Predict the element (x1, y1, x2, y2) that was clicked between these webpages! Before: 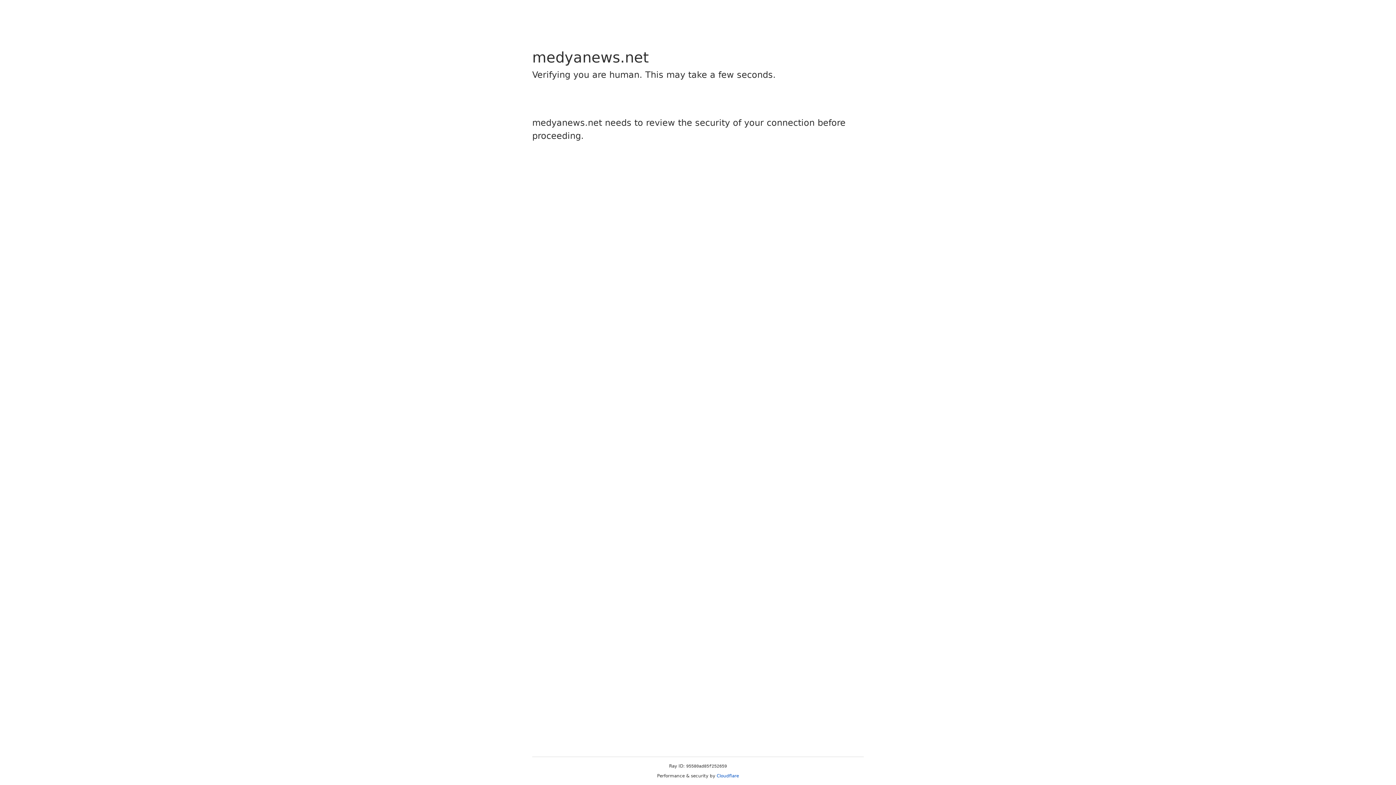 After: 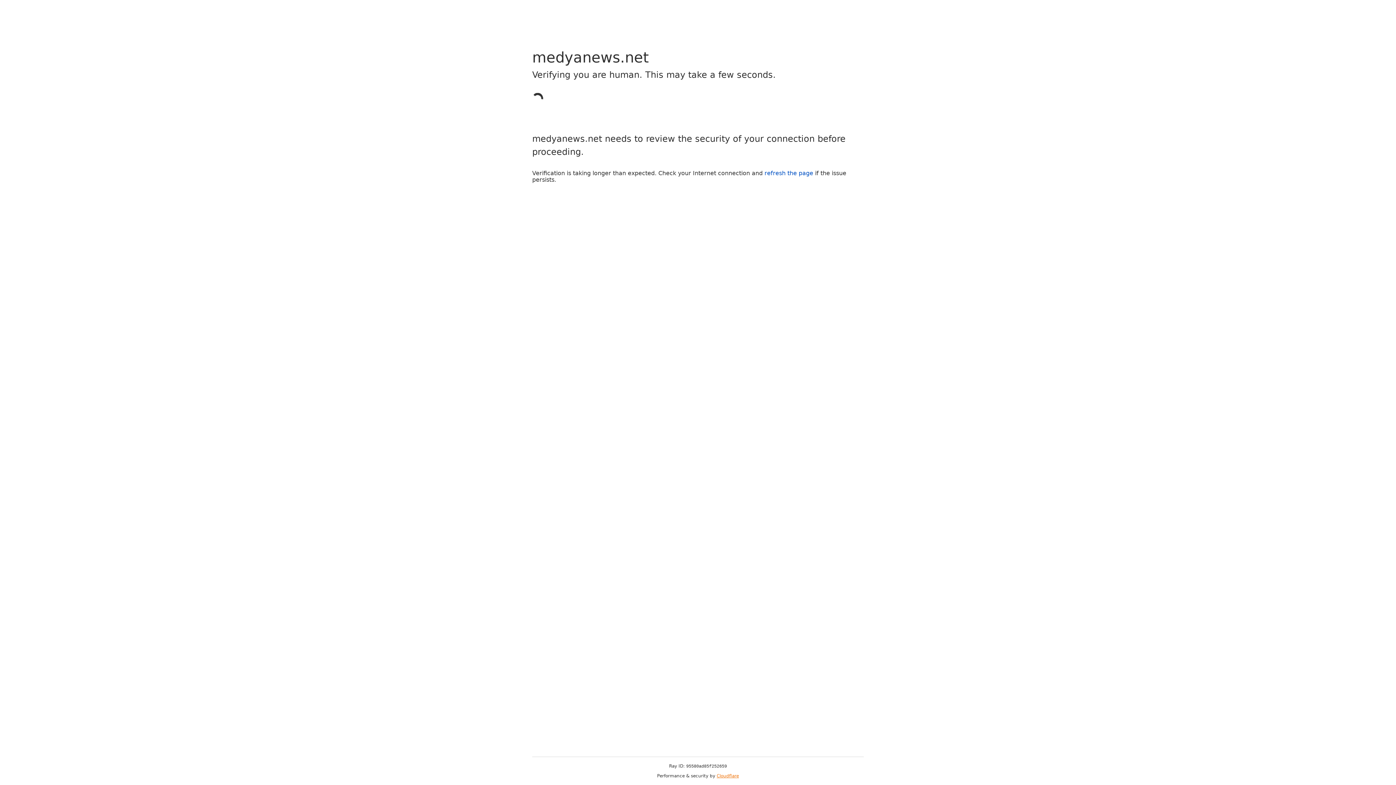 Action: bbox: (716, 773, 739, 778) label: Cloudflare